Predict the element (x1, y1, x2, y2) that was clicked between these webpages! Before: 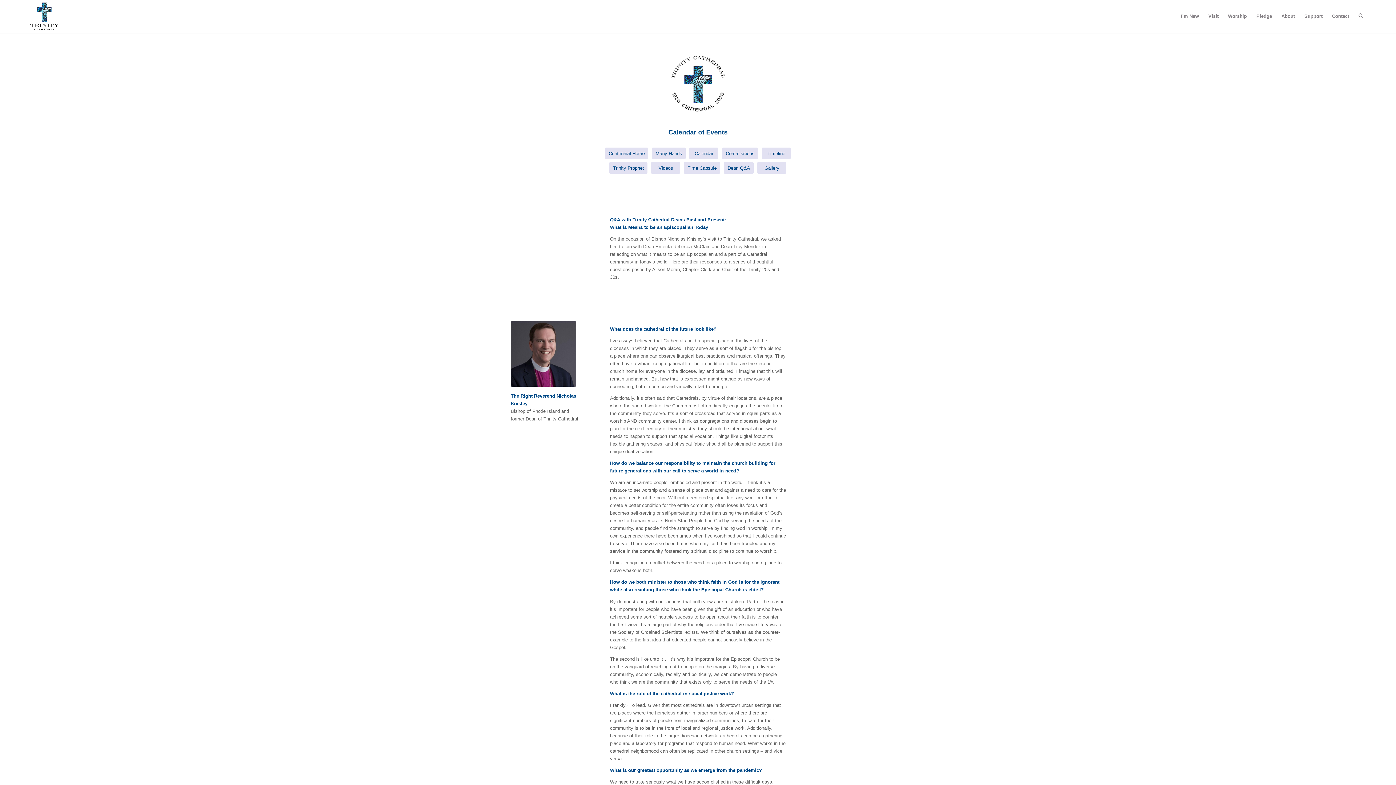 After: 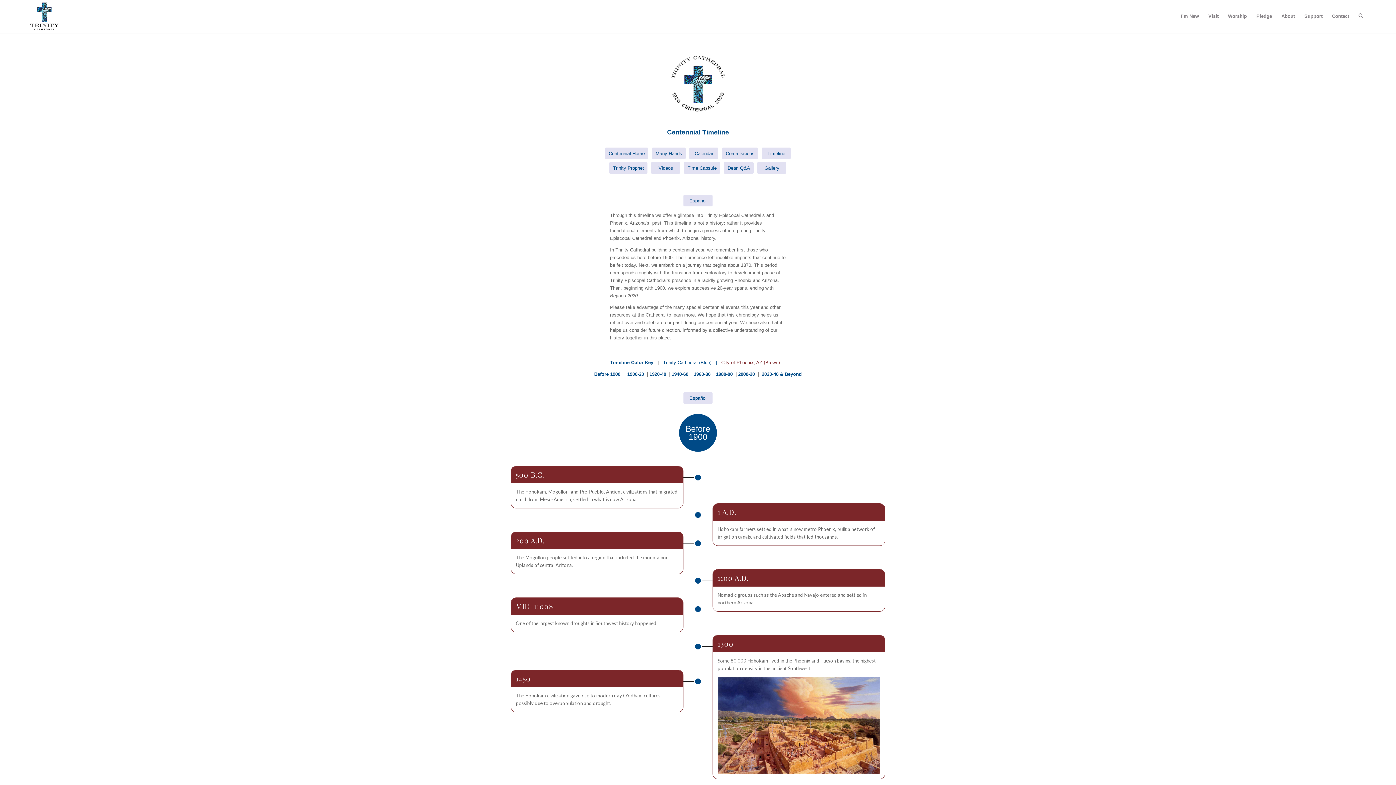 Action: bbox: (761, 147, 791, 159) label: Timeline